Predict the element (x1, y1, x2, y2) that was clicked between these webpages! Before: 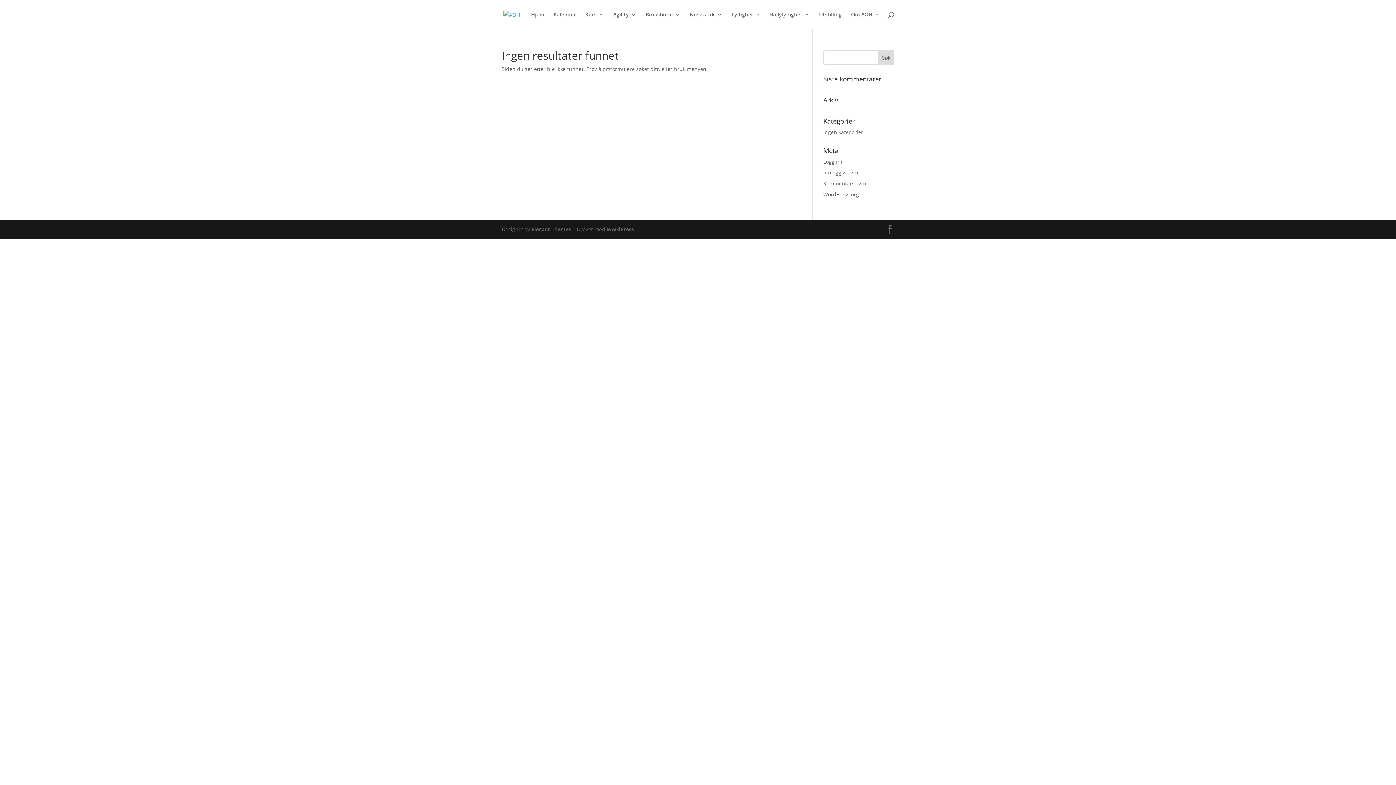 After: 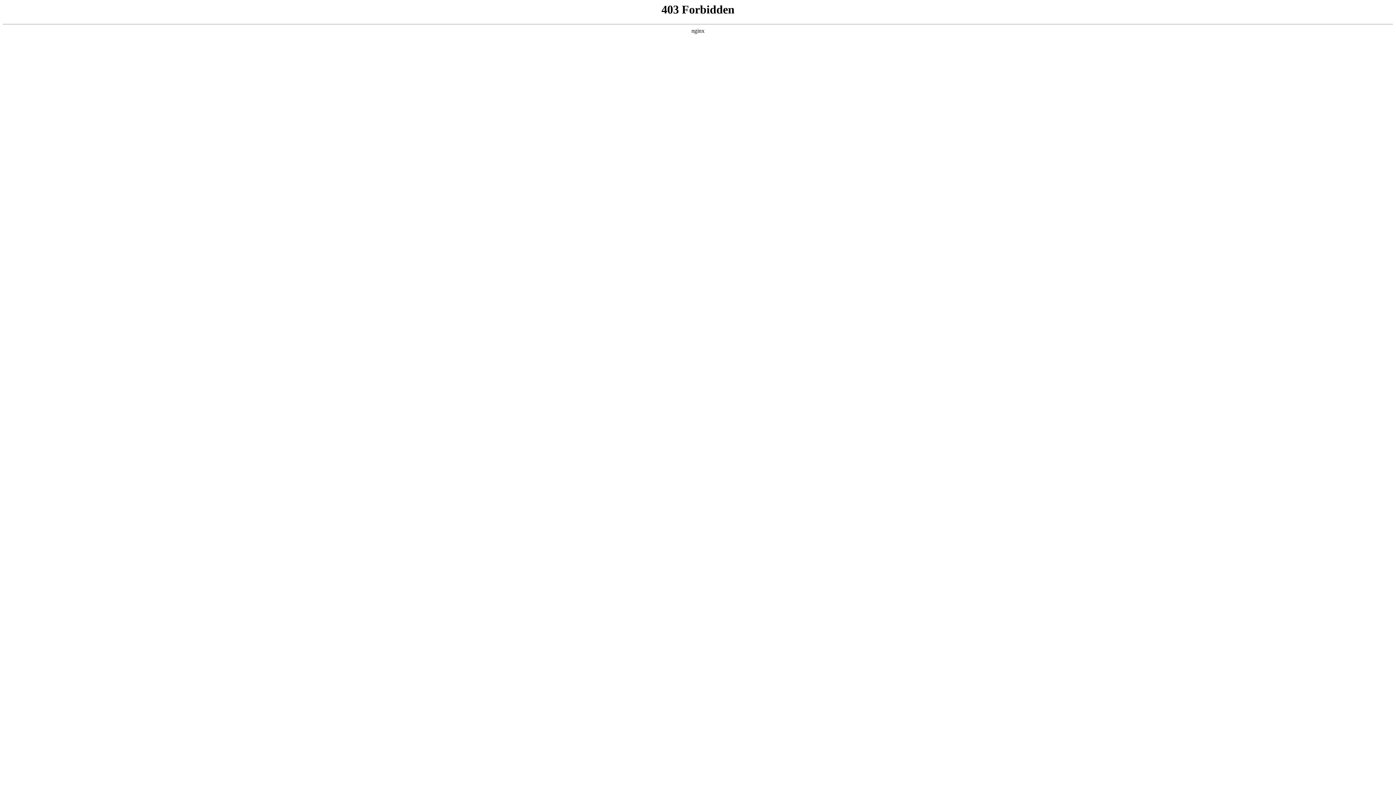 Action: label: WordPress.org bbox: (823, 190, 859, 197)